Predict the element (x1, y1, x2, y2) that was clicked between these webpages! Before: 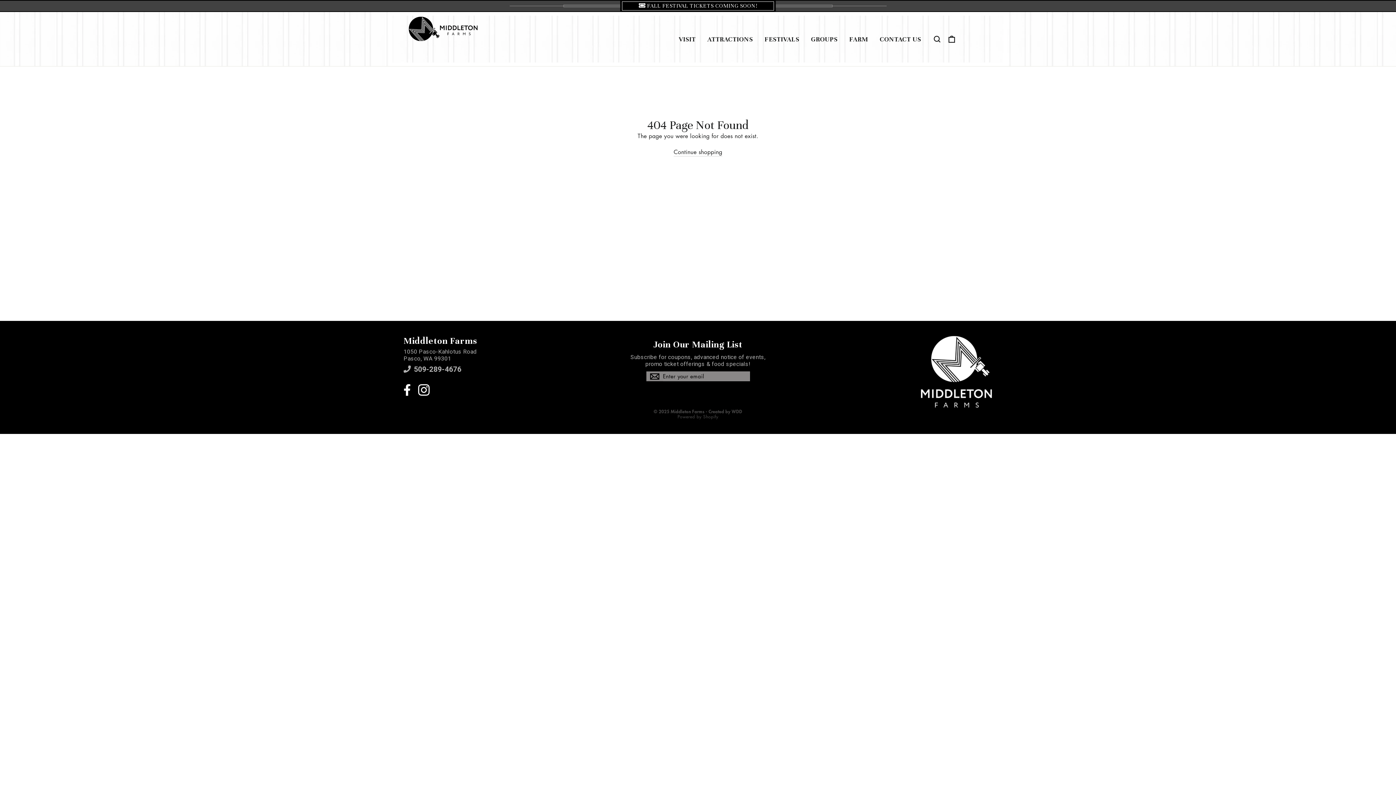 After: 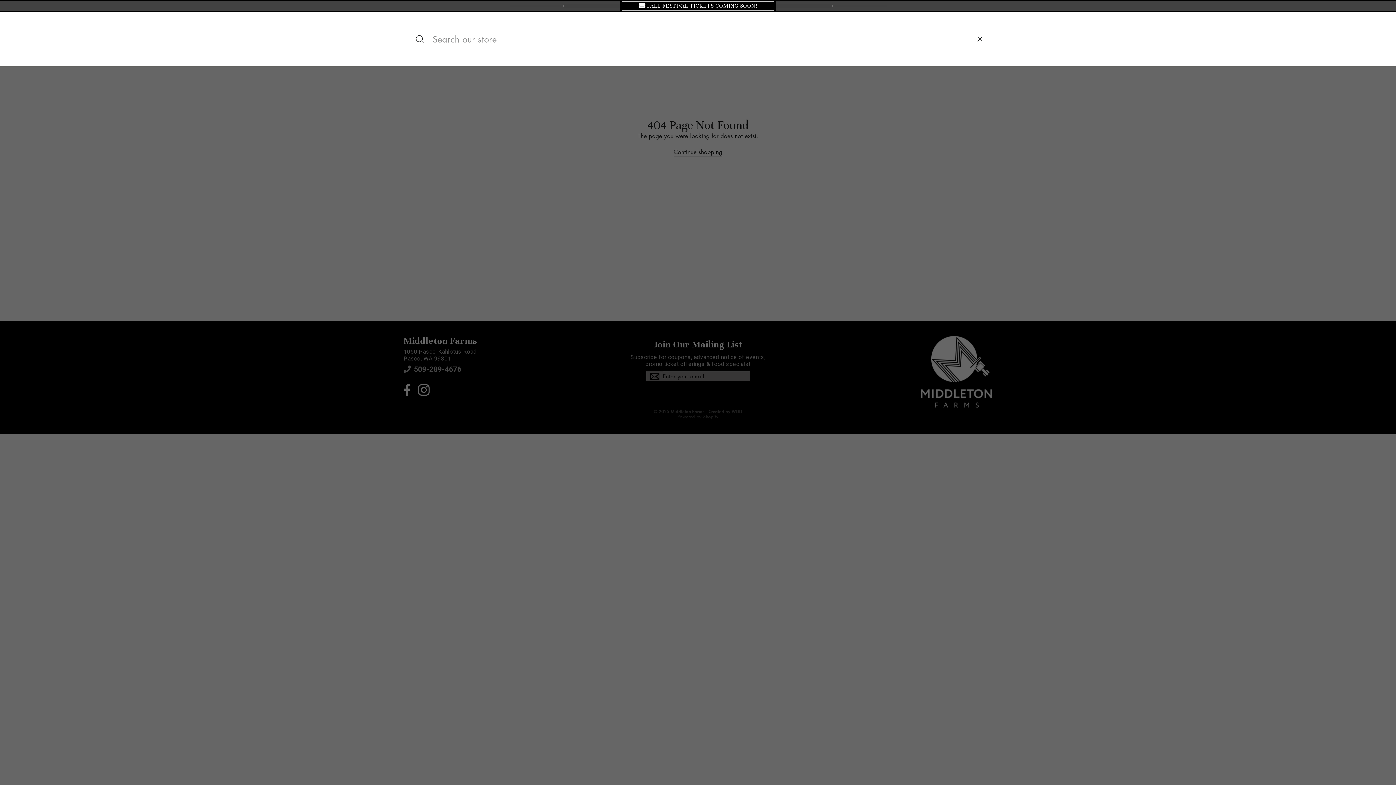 Action: label: SEARCH bbox: (930, 31, 944, 46)